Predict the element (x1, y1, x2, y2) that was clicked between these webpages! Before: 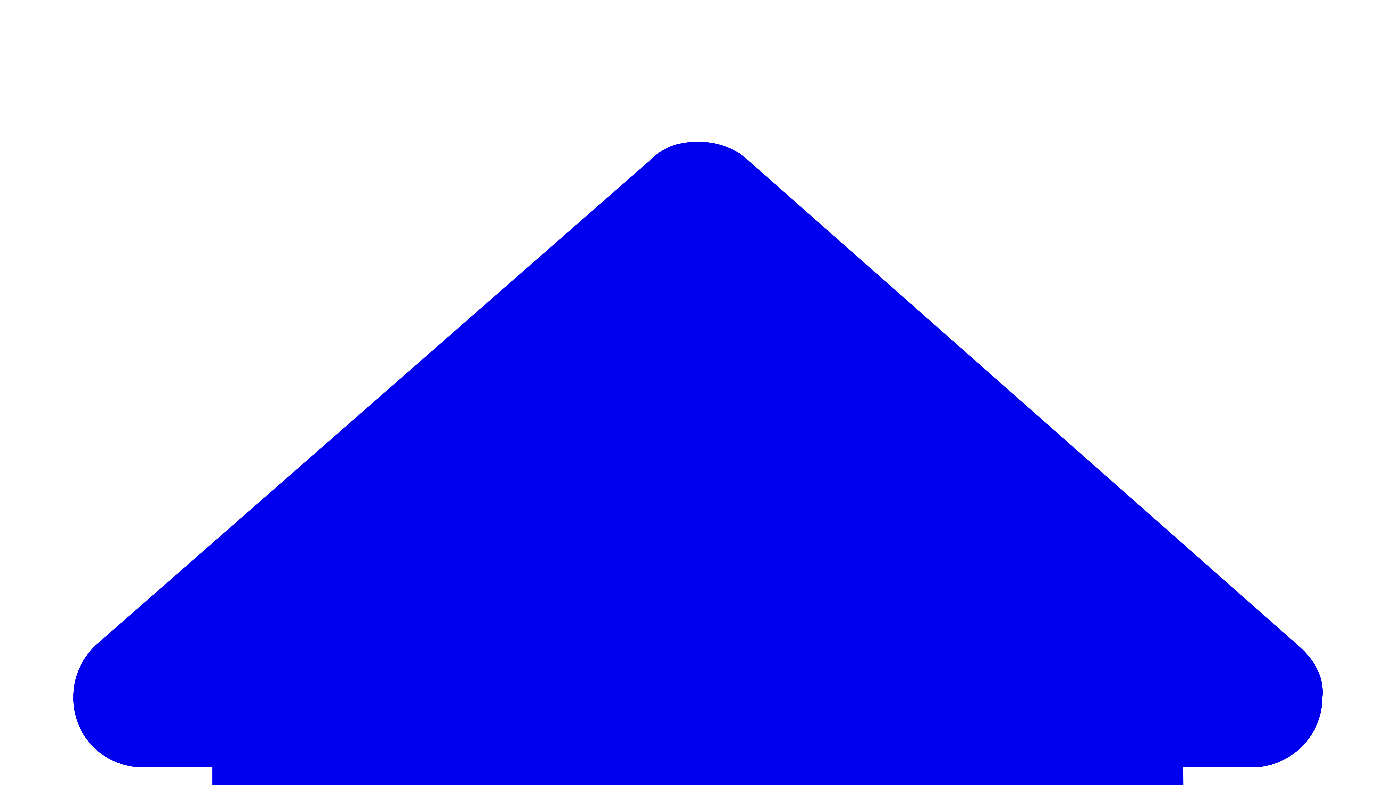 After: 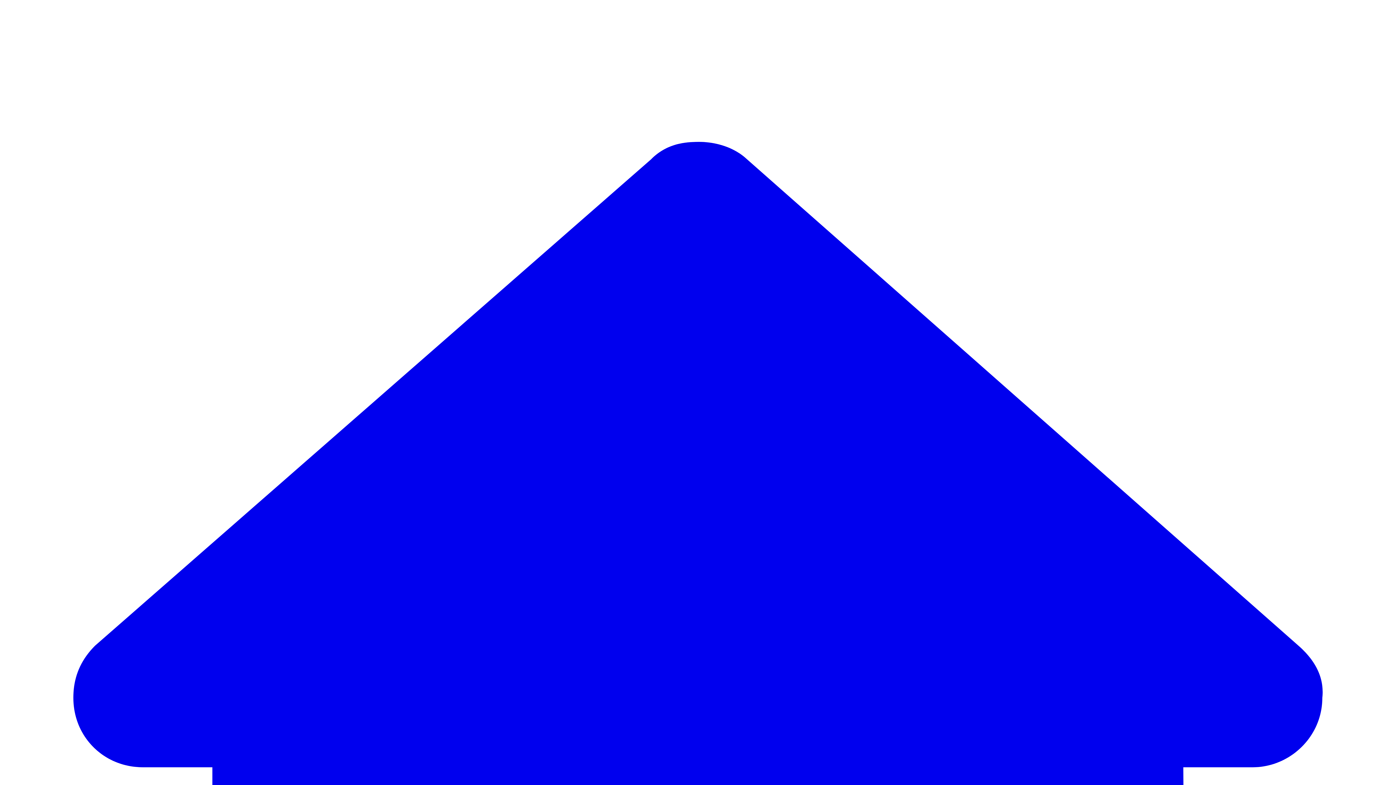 Action: bbox: (2, 2, 1393, 1394)